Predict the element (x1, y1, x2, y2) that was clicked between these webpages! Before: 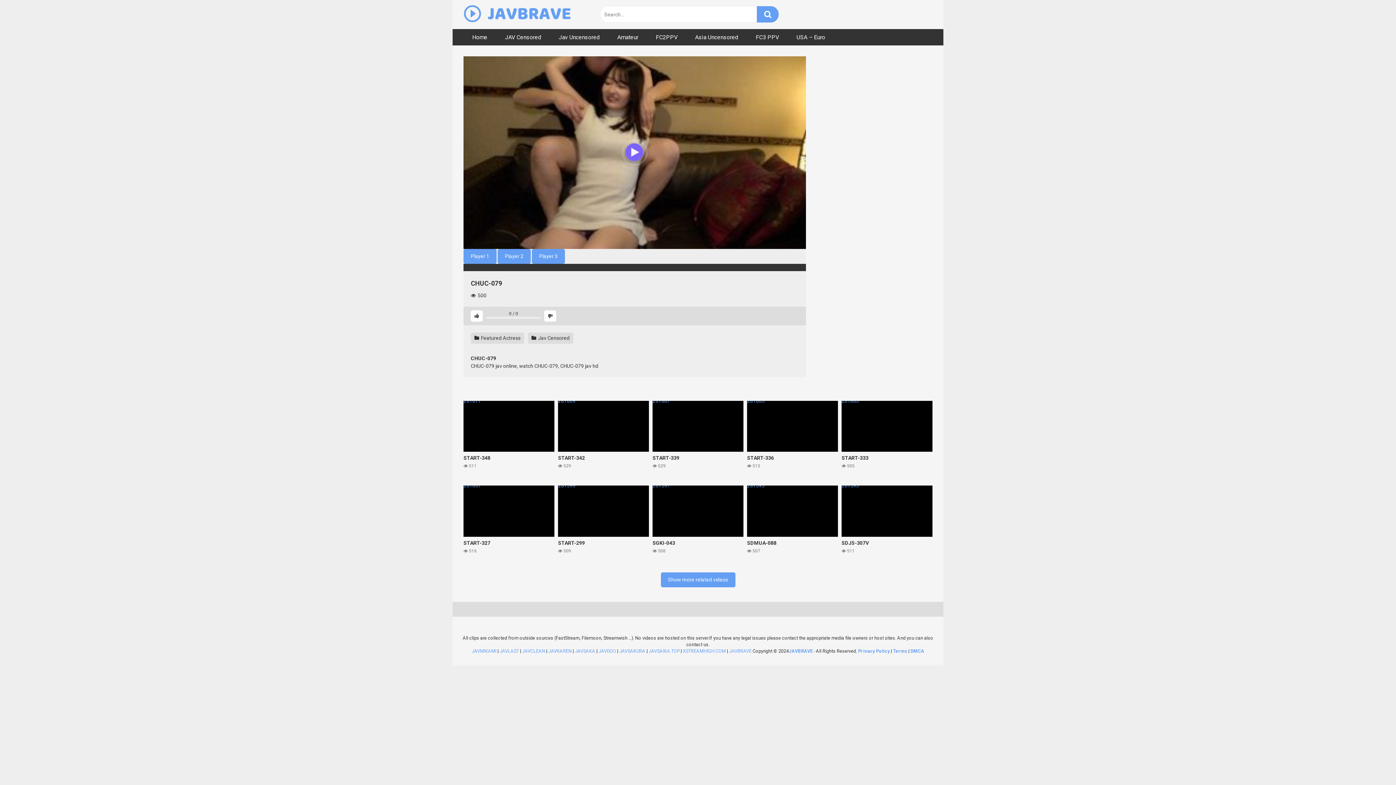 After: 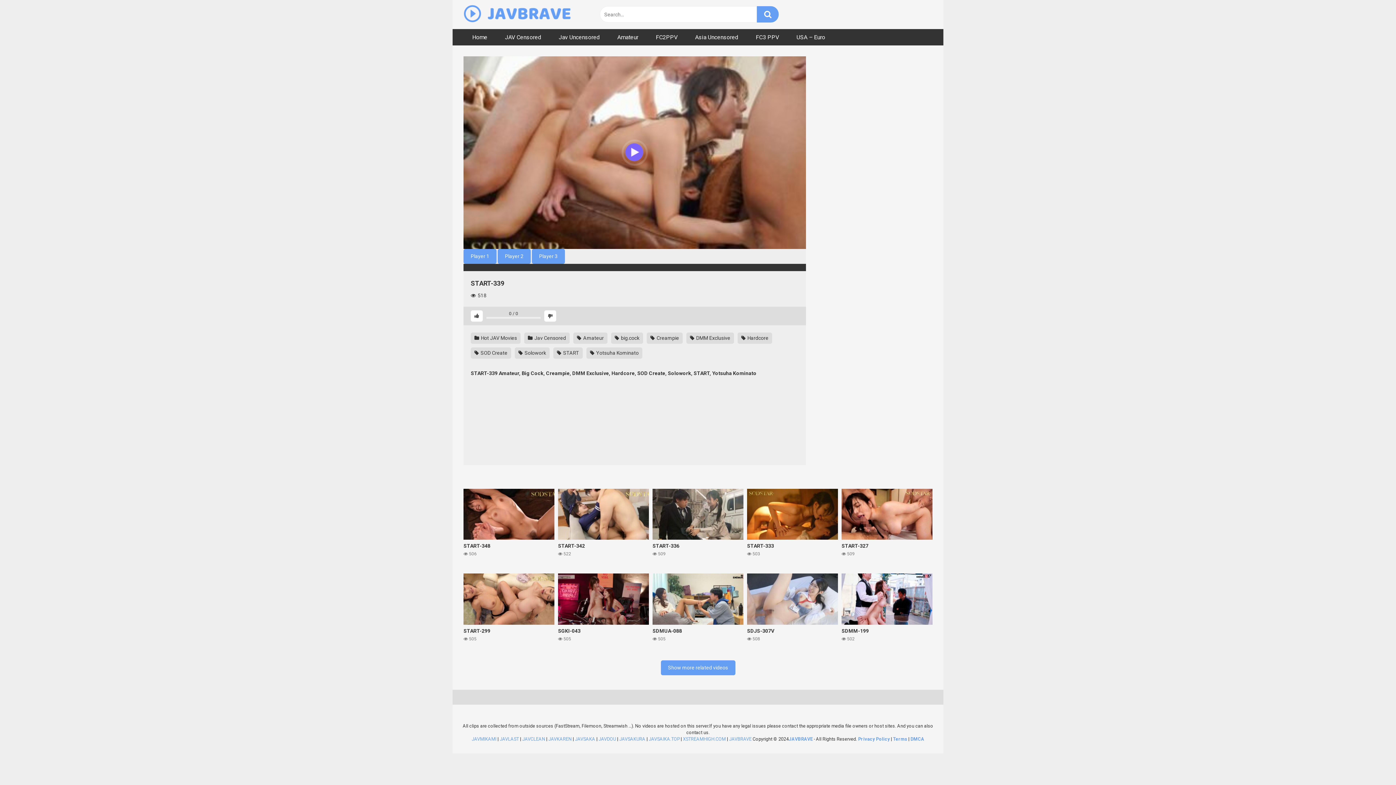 Action: label: 281607 
START-339
 529 bbox: (652, 400, 743, 477)